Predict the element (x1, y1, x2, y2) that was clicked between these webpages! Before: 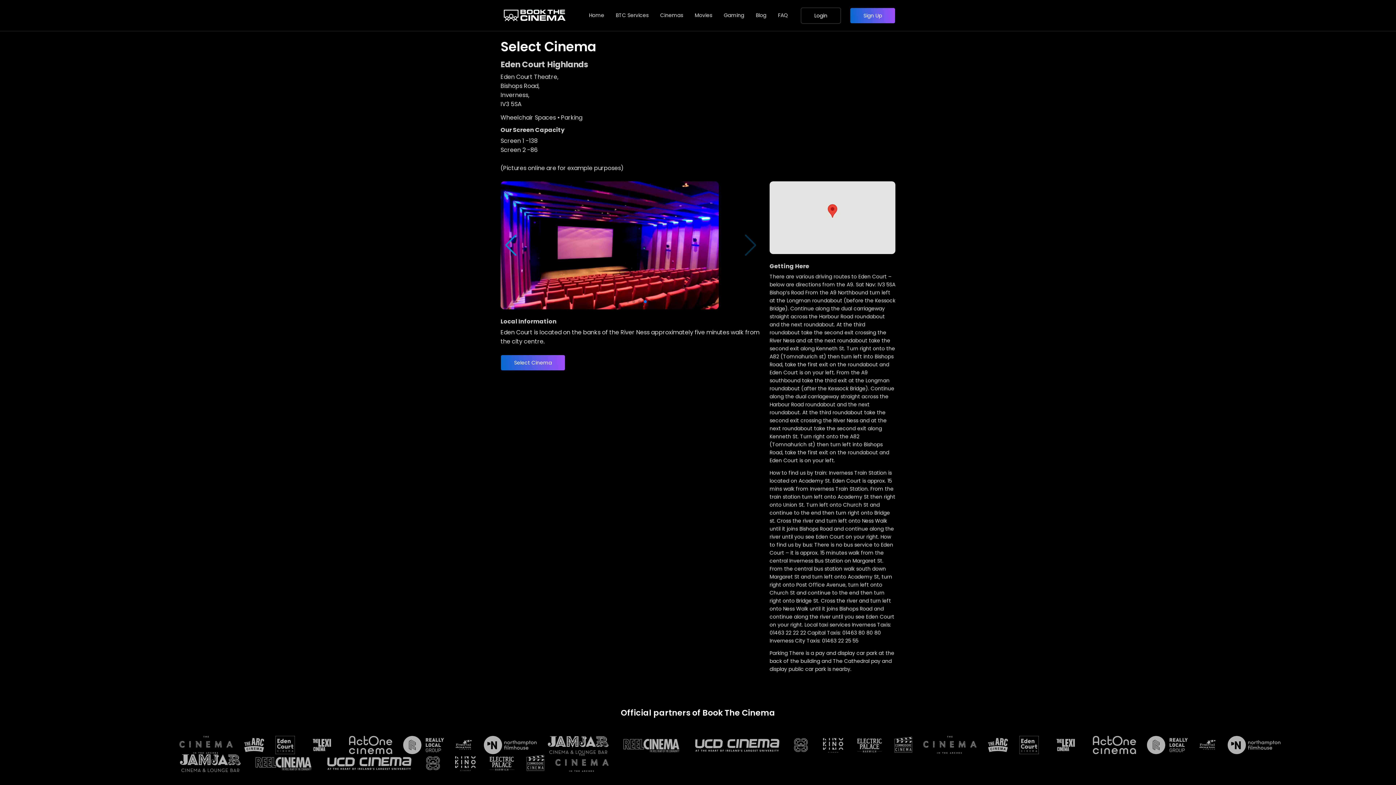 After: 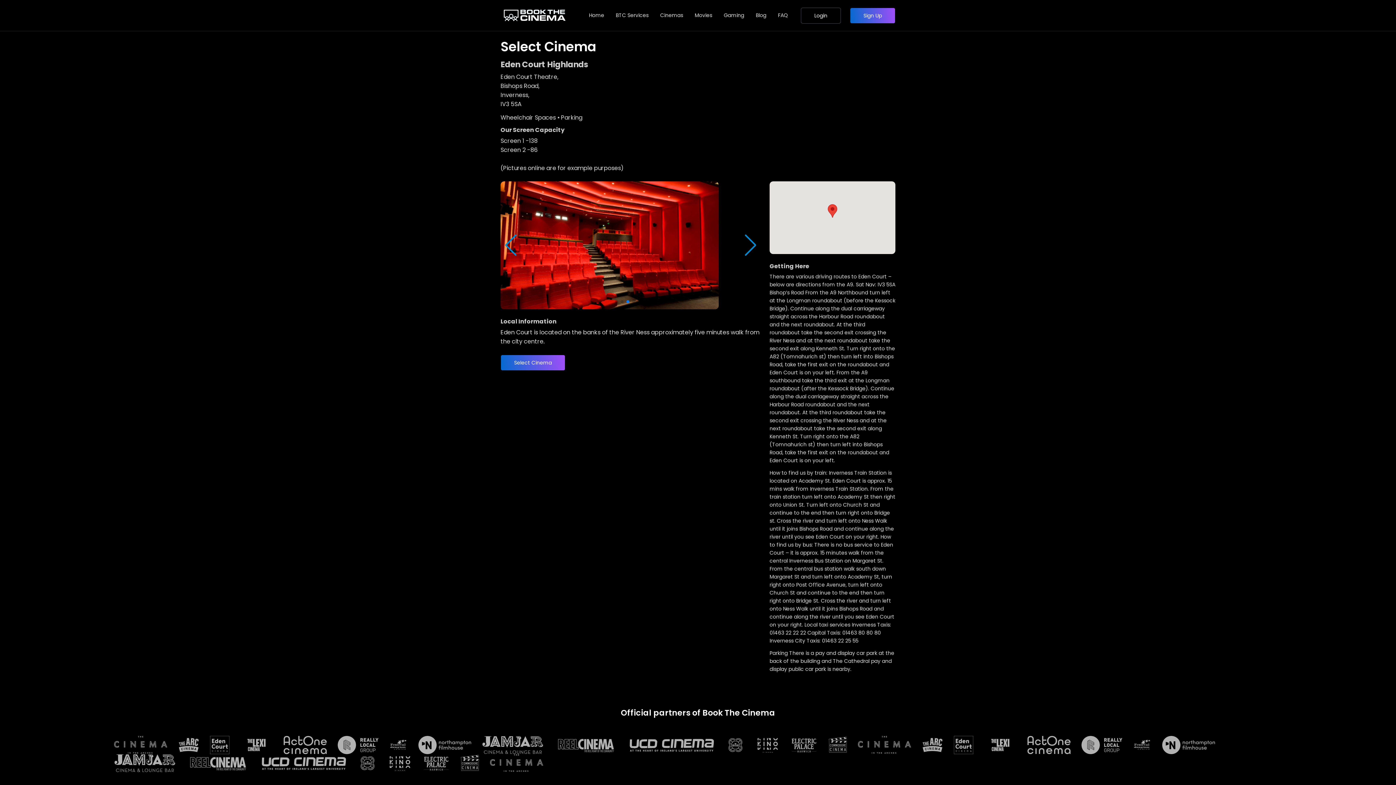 Action: label: Go to slide 3 bbox: (626, 300, 629, 303)